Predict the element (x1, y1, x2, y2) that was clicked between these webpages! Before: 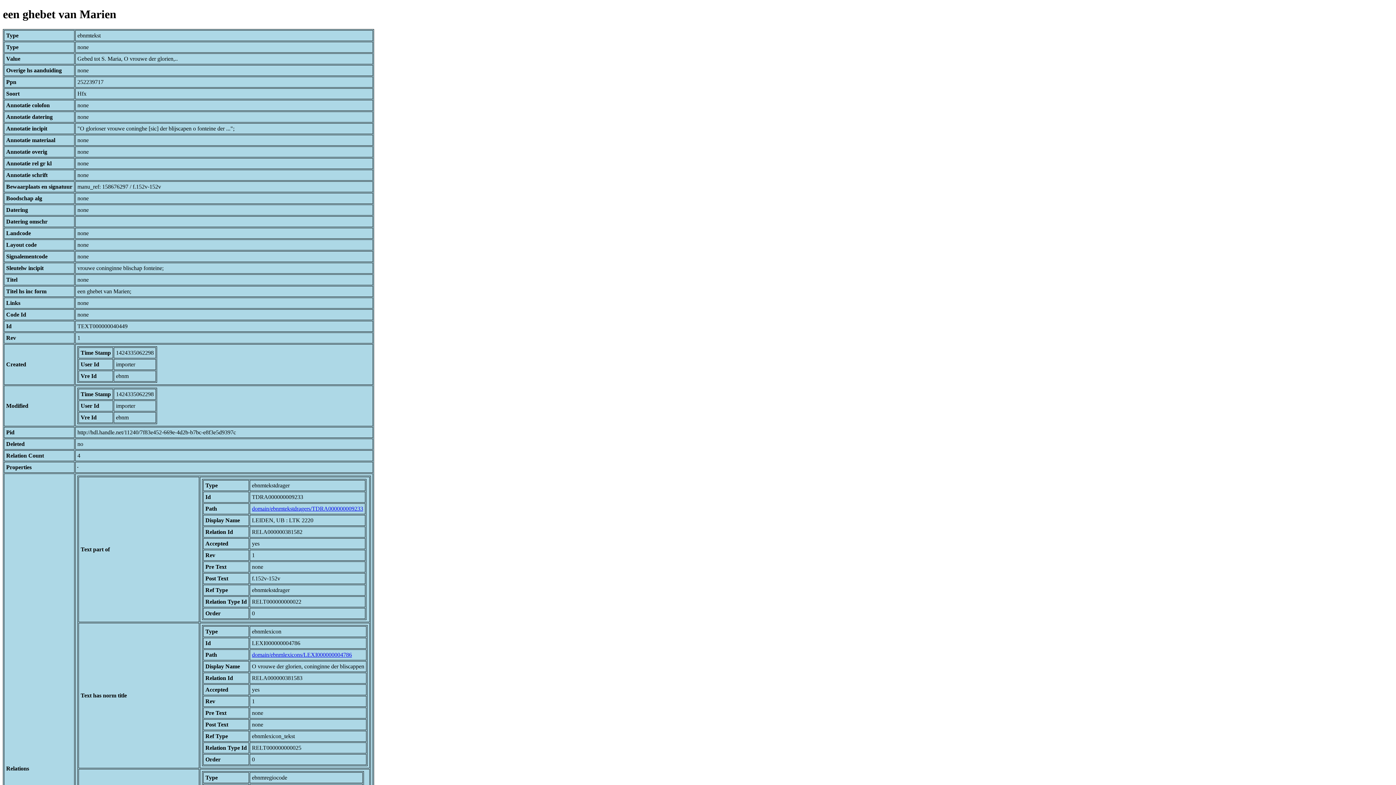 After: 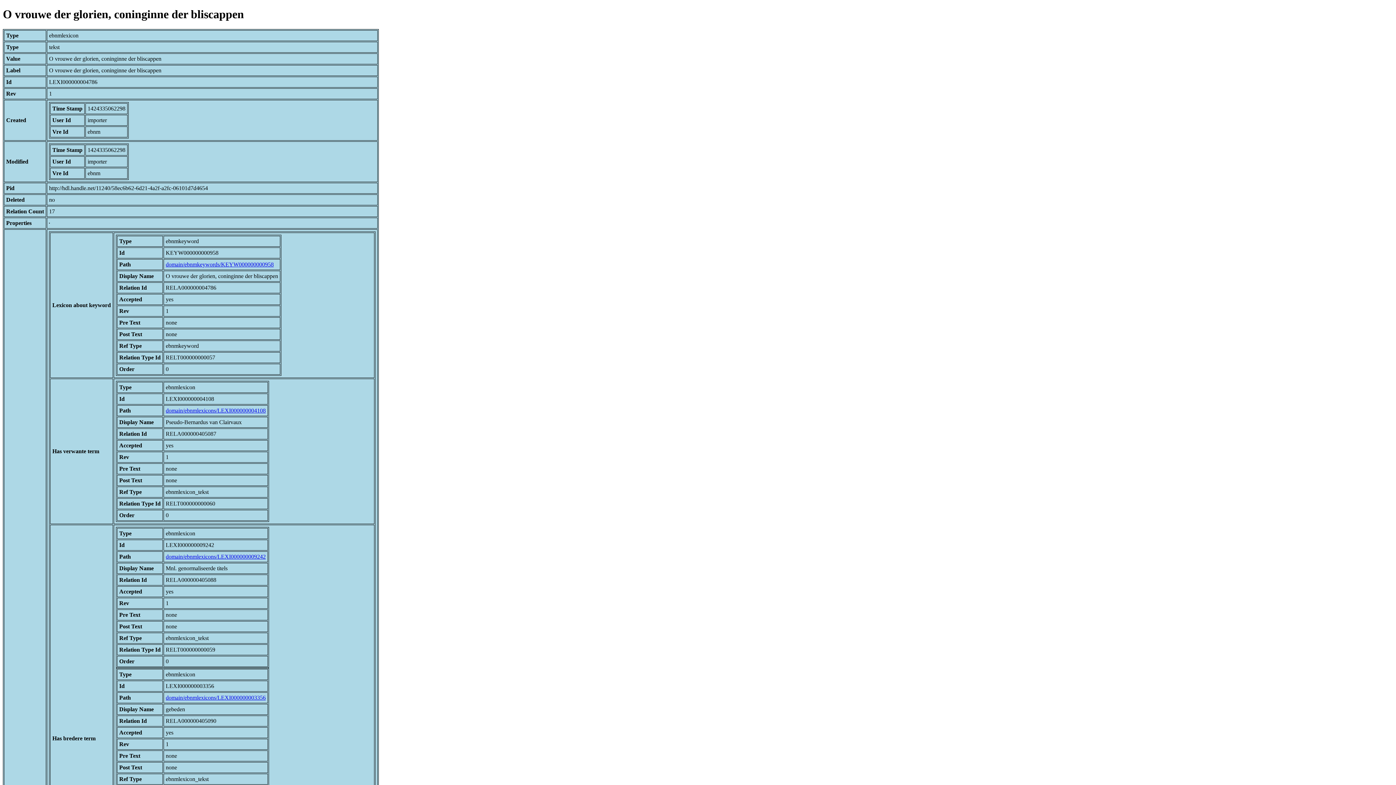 Action: bbox: (252, 651, 352, 658) label: domain/ebnmlexicons/LEXI000000004786